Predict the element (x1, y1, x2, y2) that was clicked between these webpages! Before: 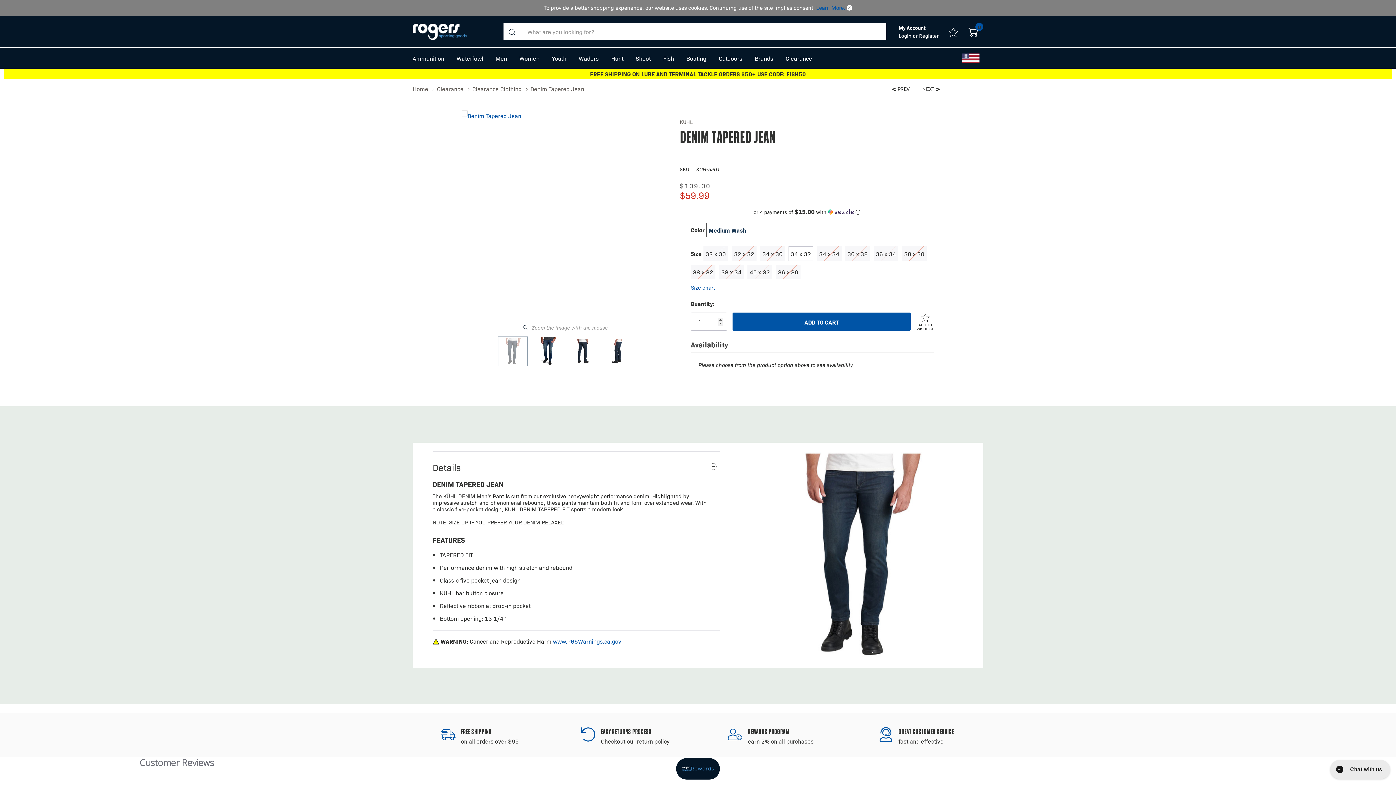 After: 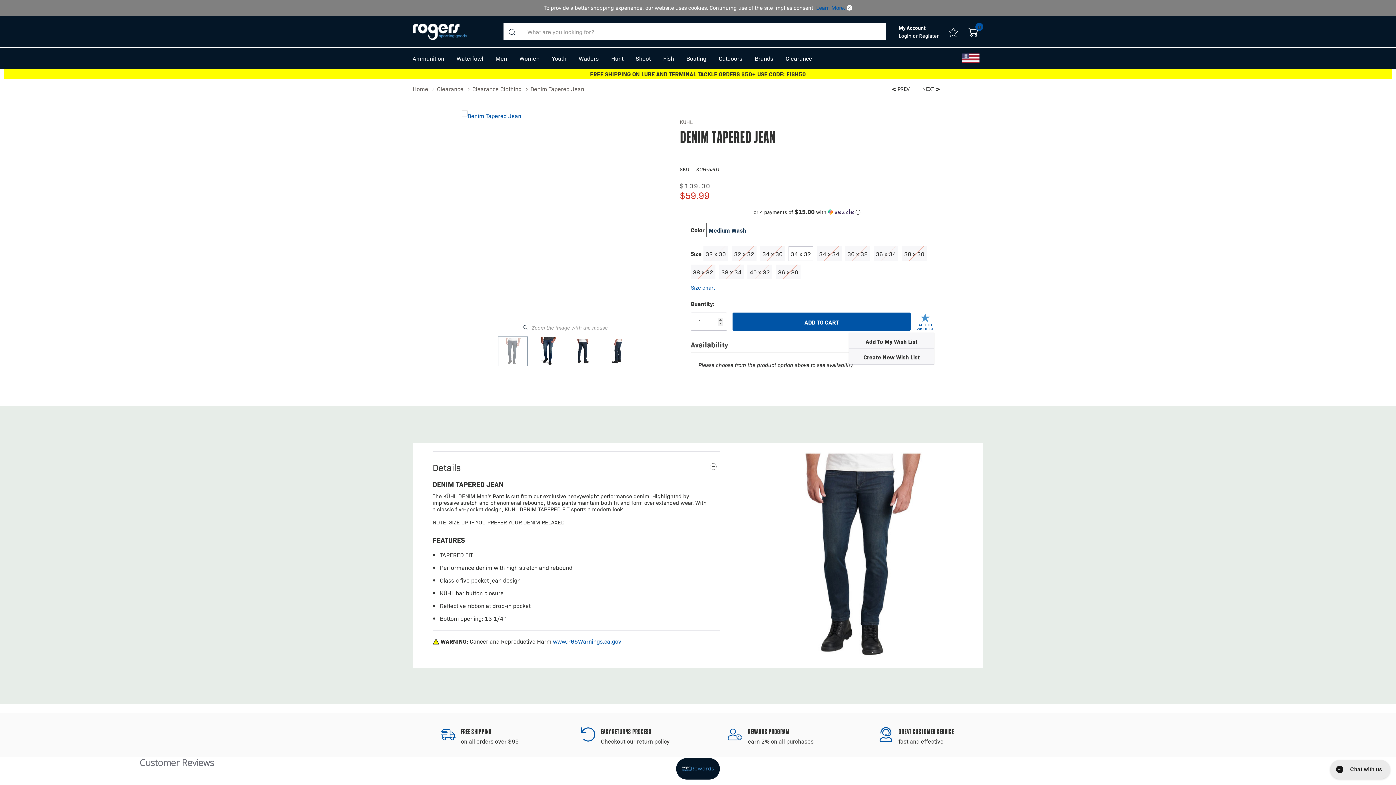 Action: label: Add to Wishlist bbox: (916, 312, 934, 322)